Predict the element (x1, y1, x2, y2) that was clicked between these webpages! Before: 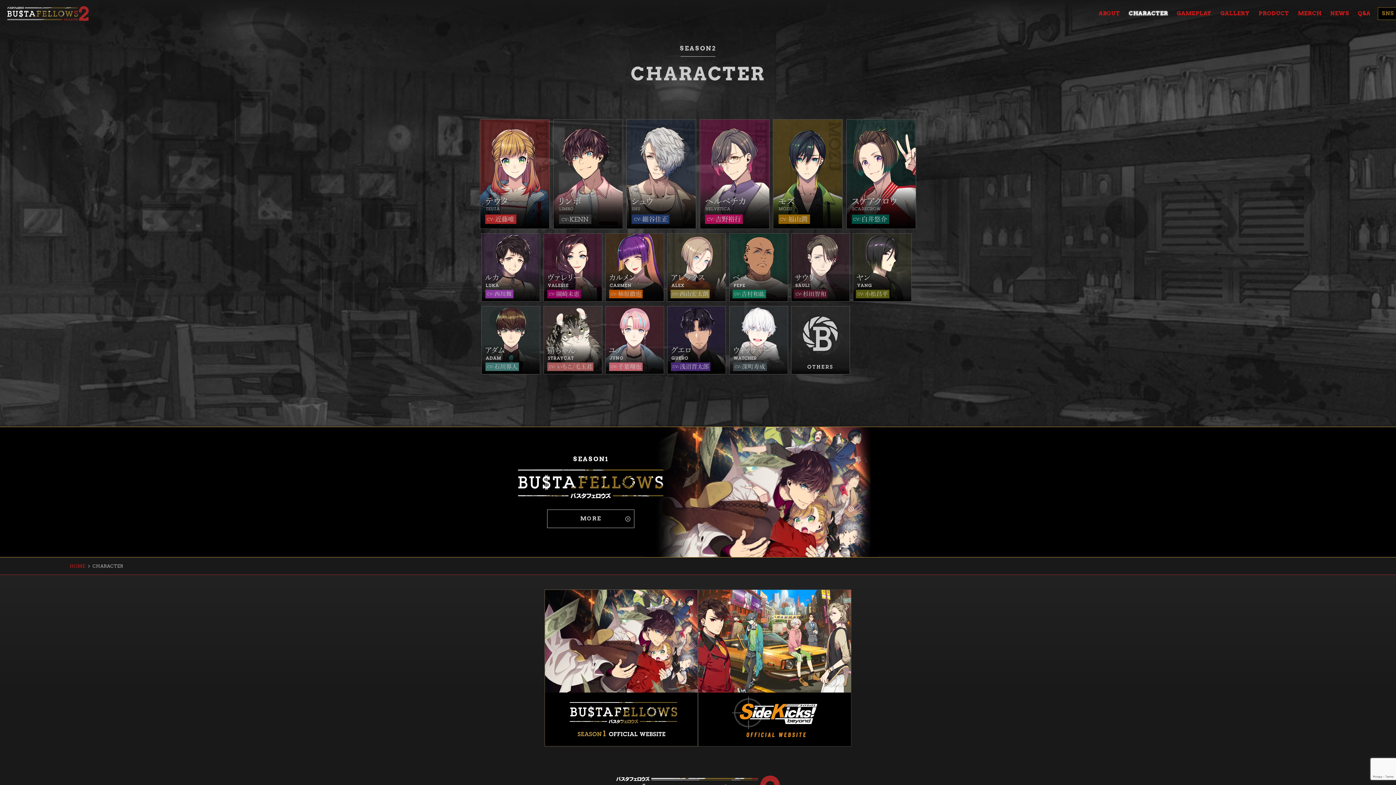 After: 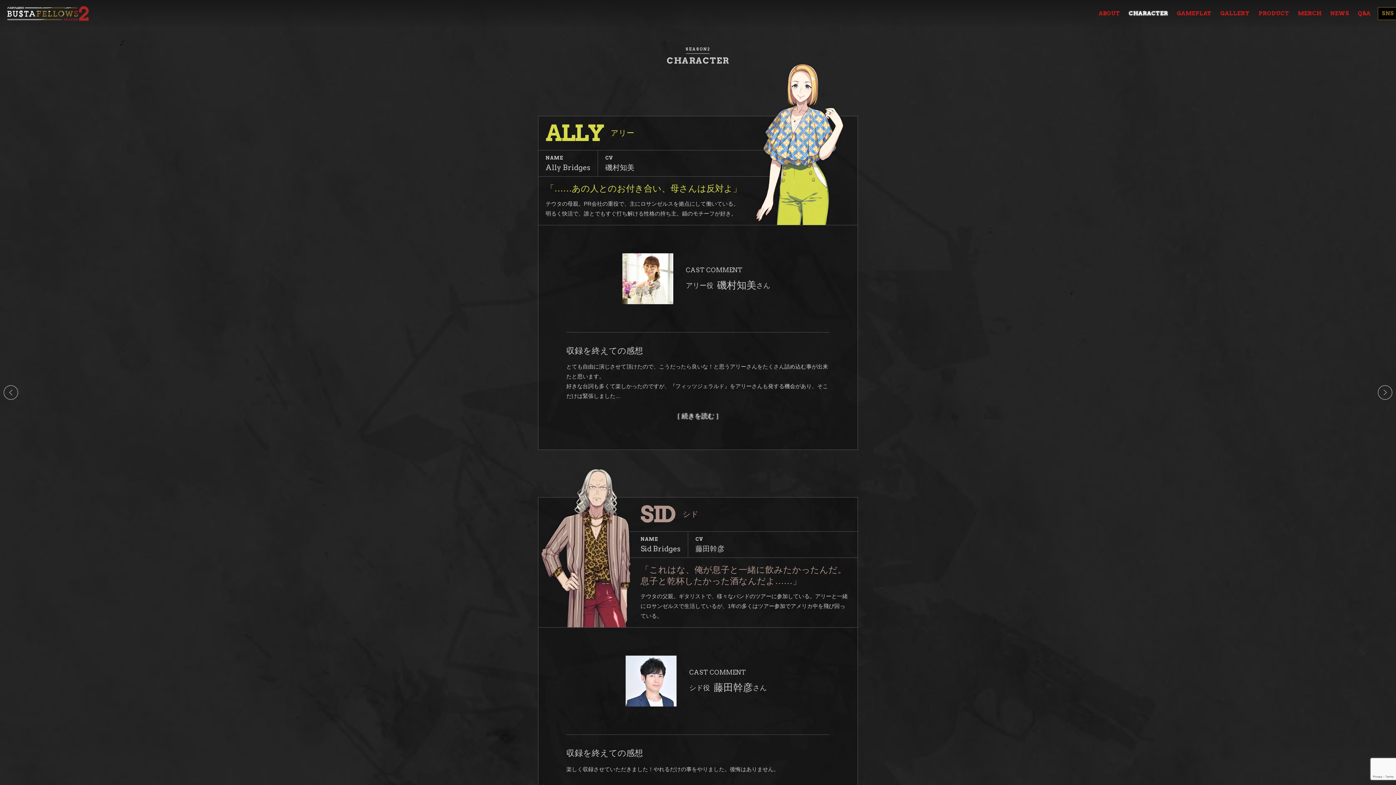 Action: bbox: (791, 306, 850, 374)